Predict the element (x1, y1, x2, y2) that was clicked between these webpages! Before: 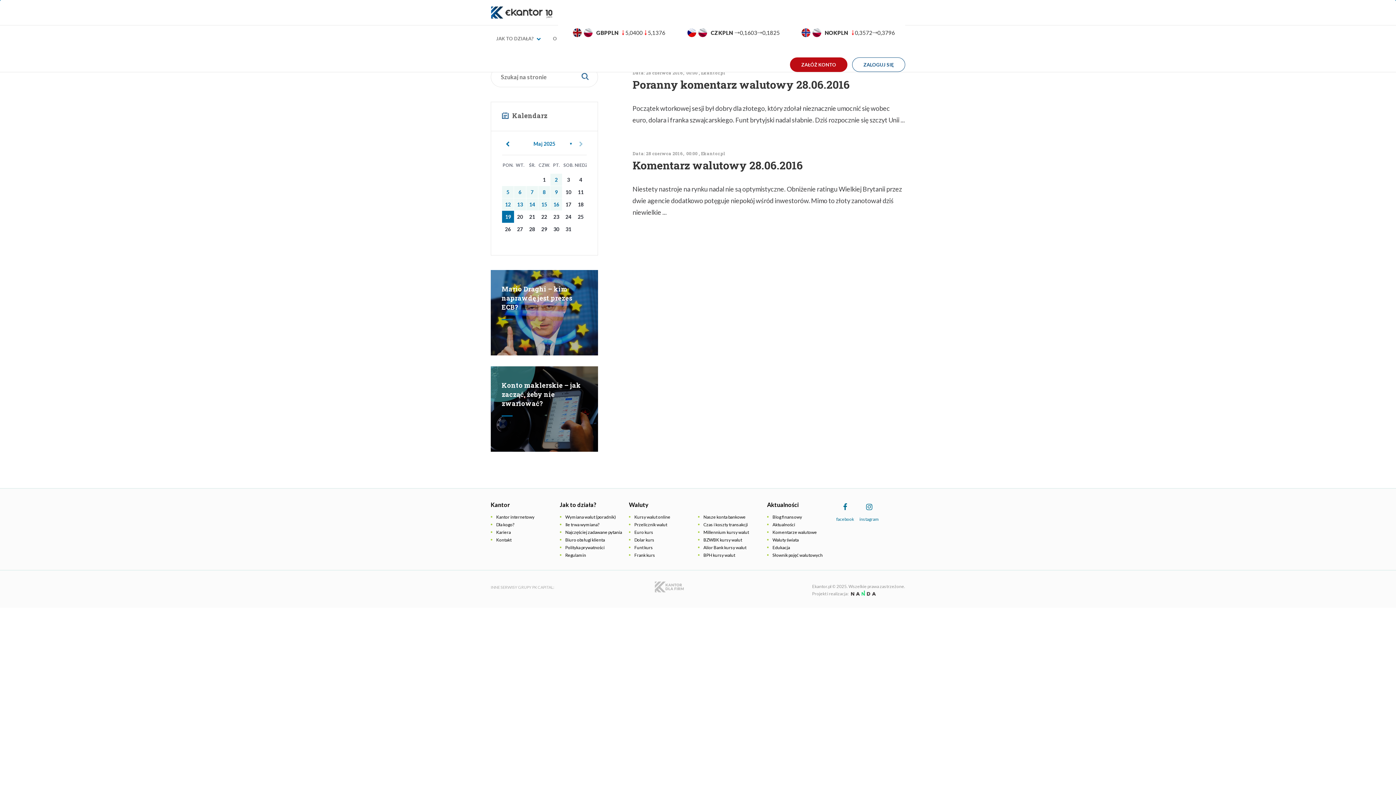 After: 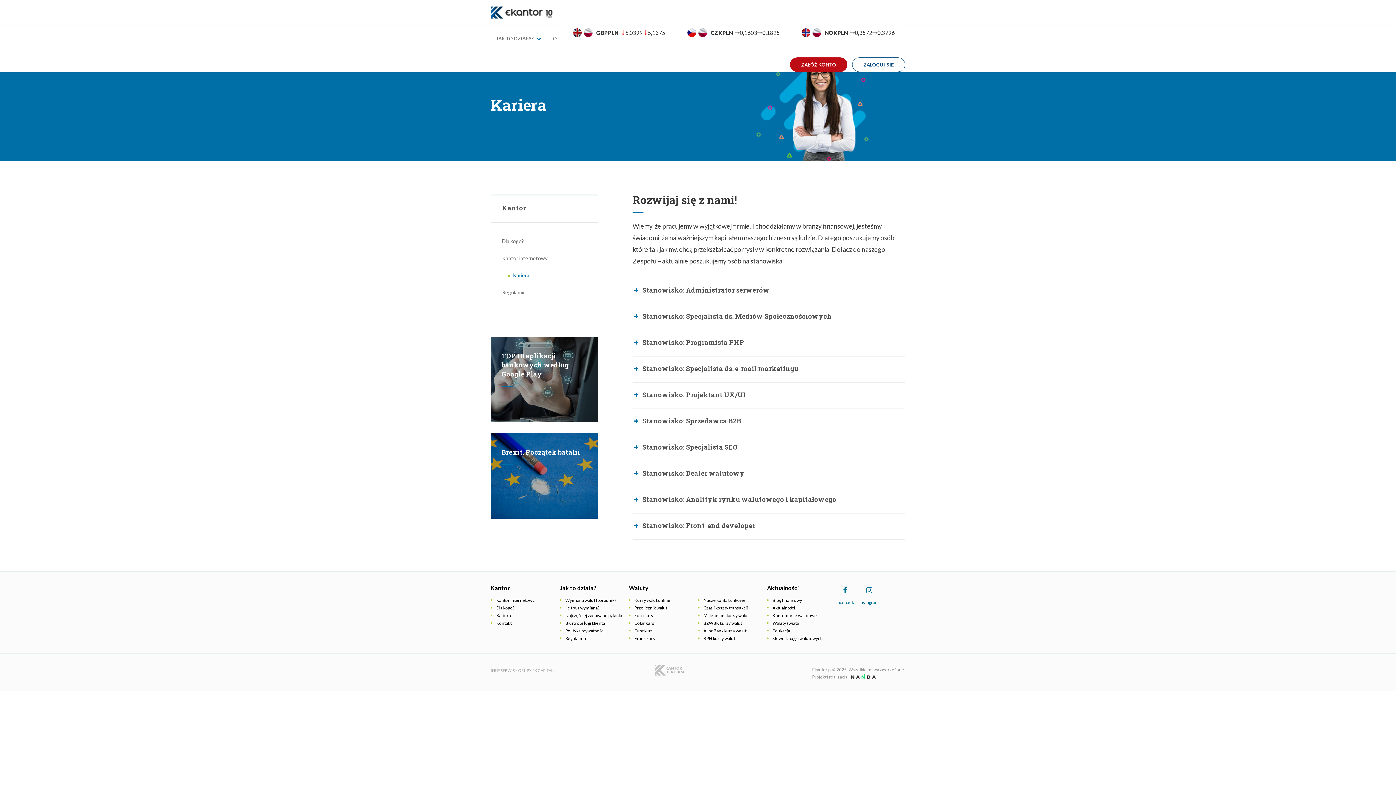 Action: bbox: (496, 529, 510, 535) label: Kariera